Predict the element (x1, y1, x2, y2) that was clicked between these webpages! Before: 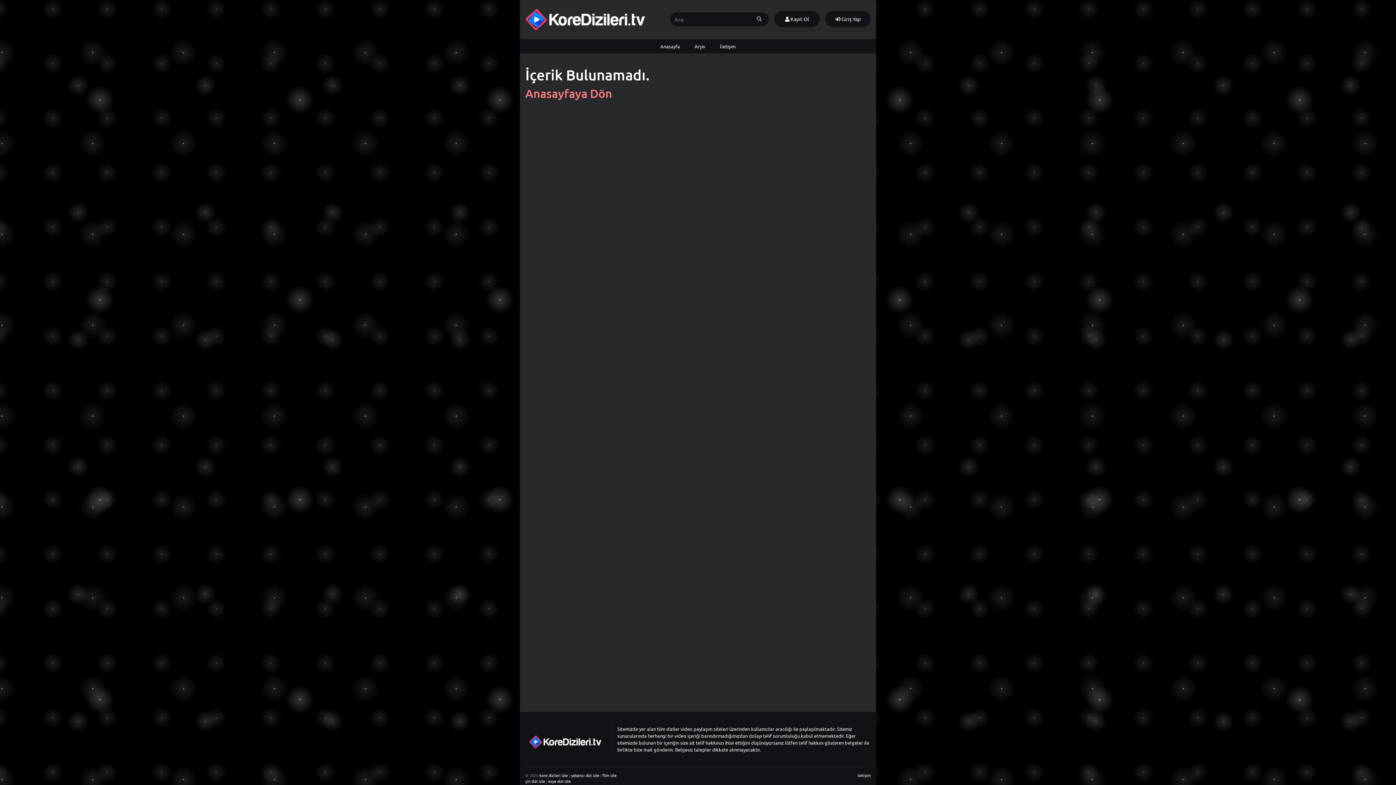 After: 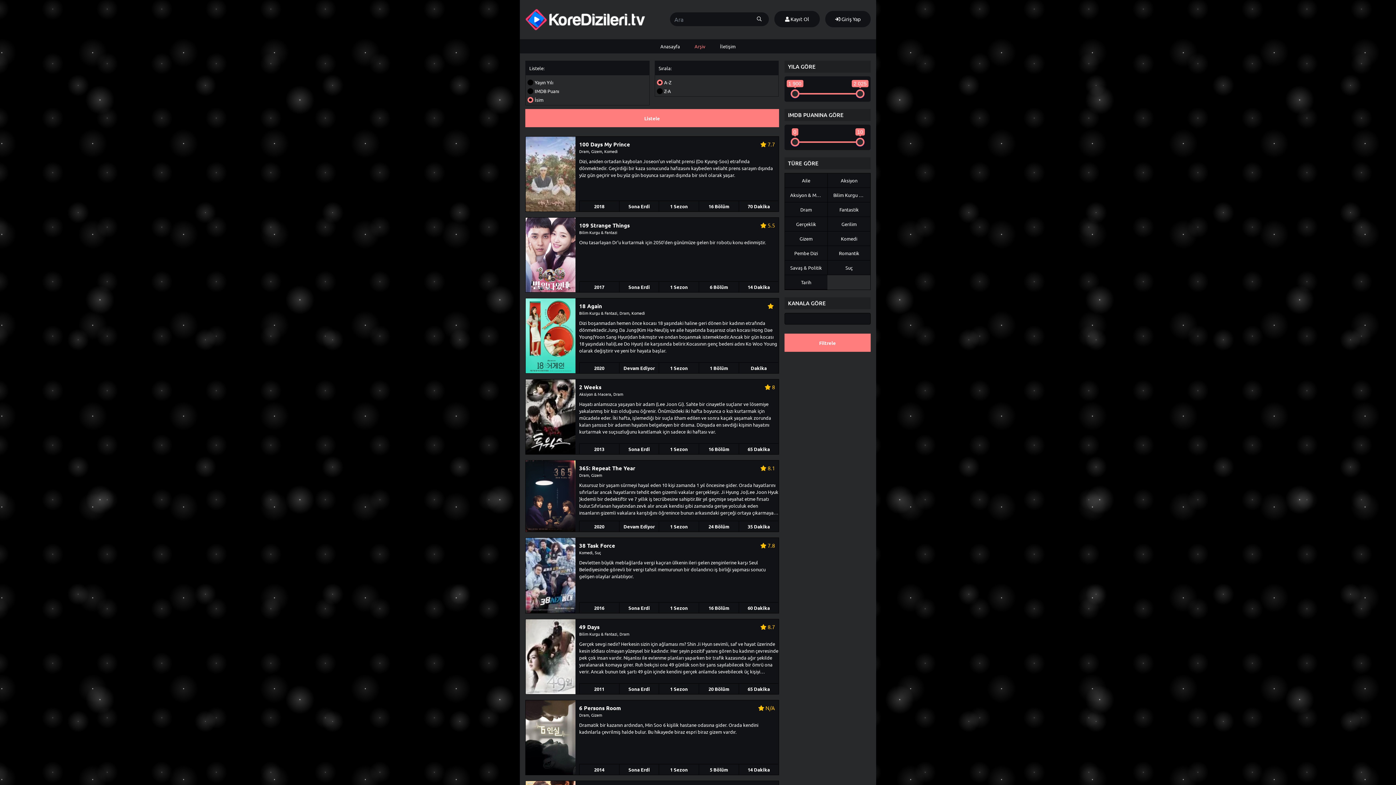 Action: bbox: (694, 42, 705, 49) label: Arşiv